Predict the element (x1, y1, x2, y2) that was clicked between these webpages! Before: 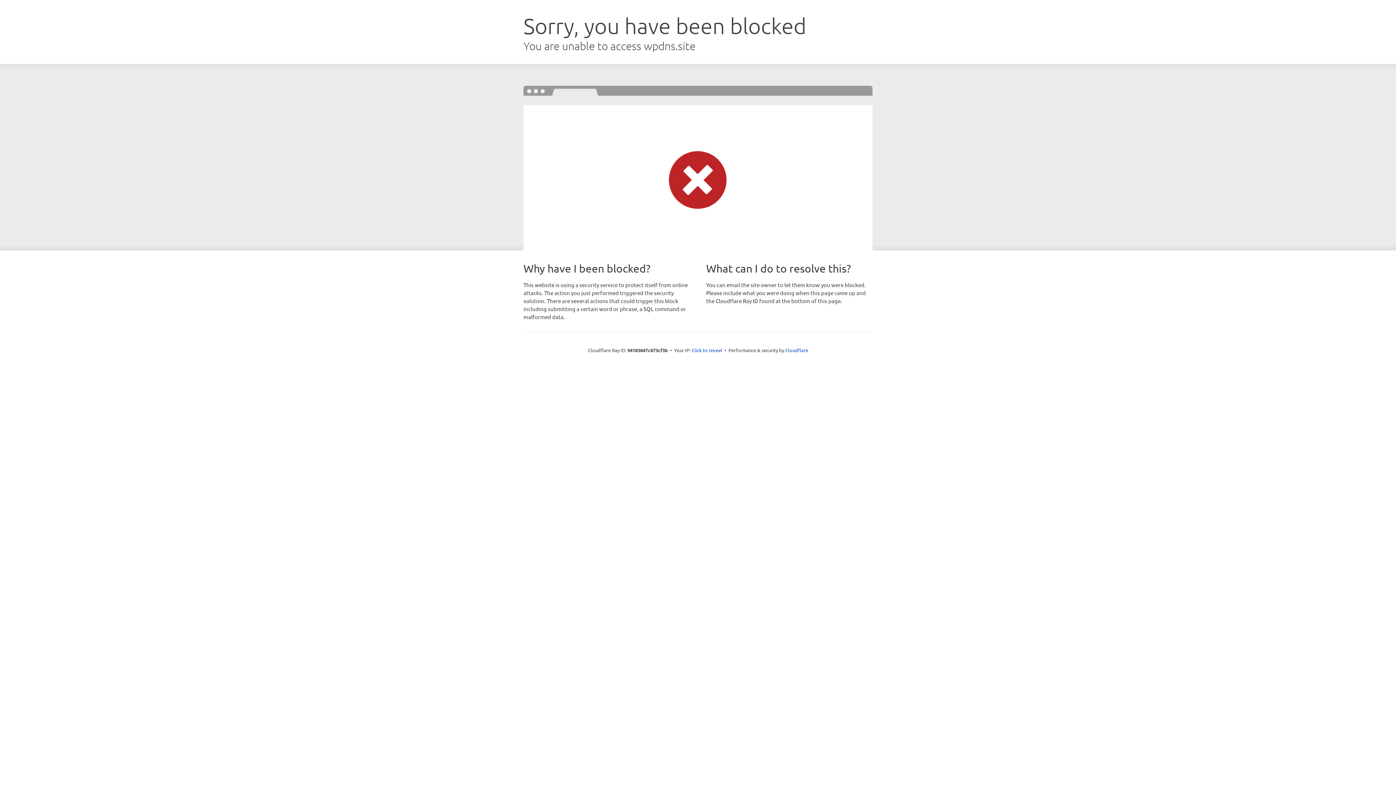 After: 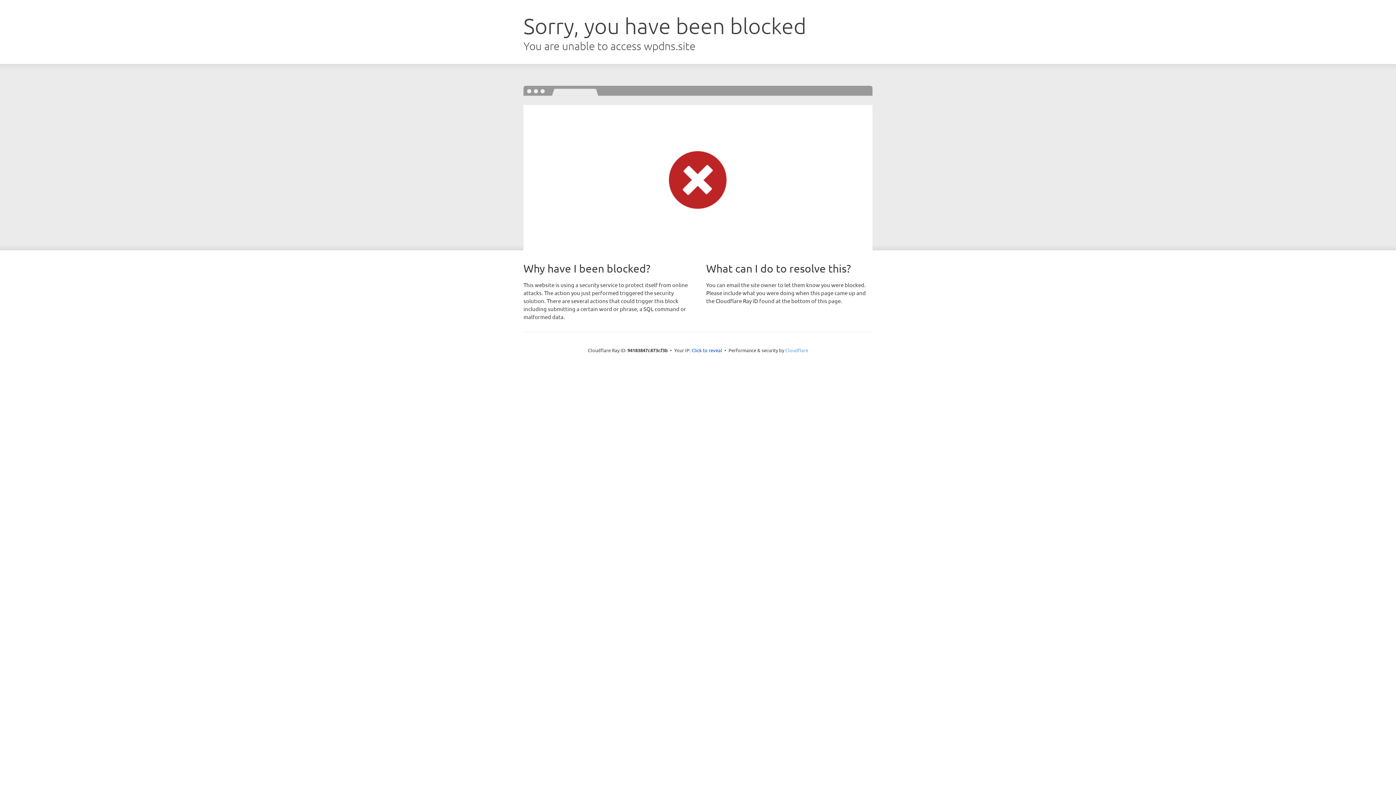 Action: label: Cloudflare bbox: (785, 347, 808, 353)